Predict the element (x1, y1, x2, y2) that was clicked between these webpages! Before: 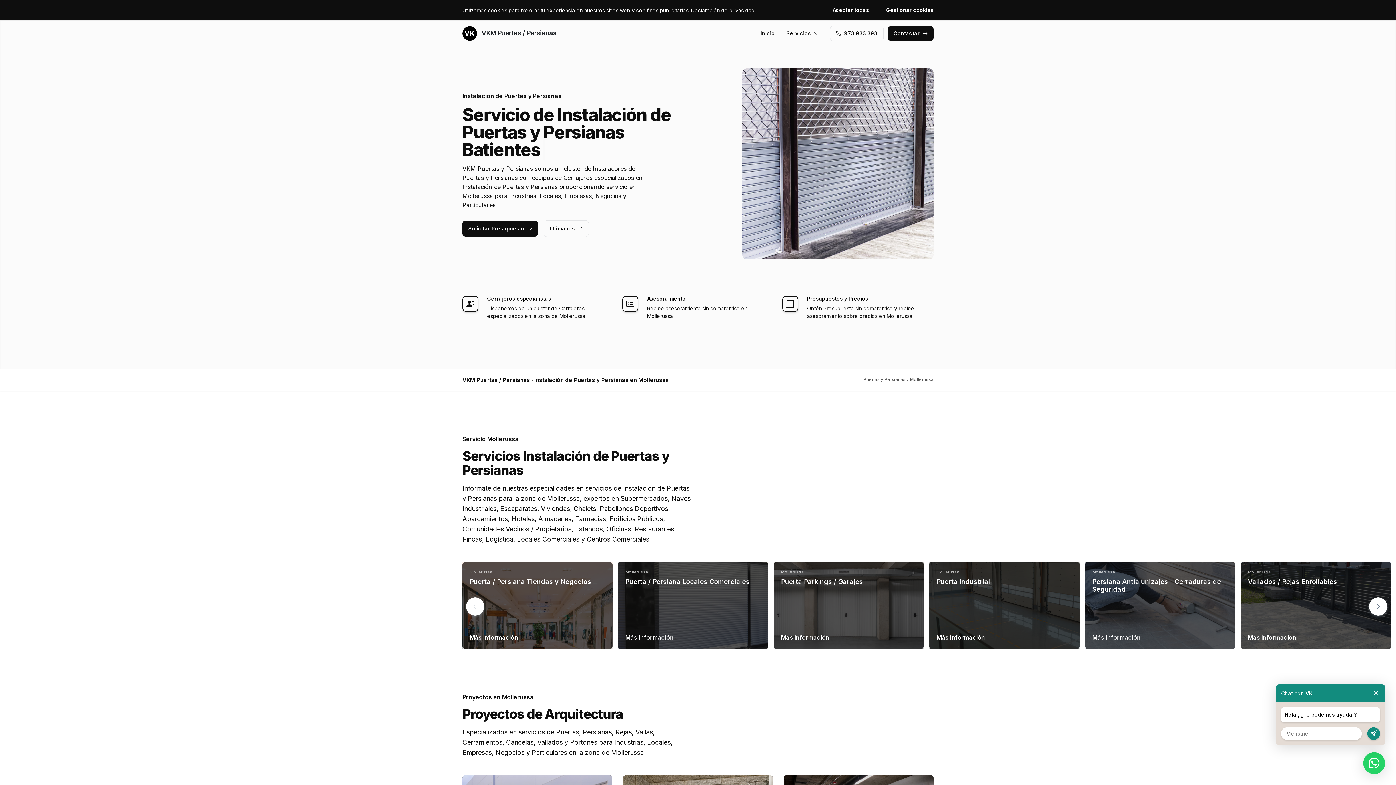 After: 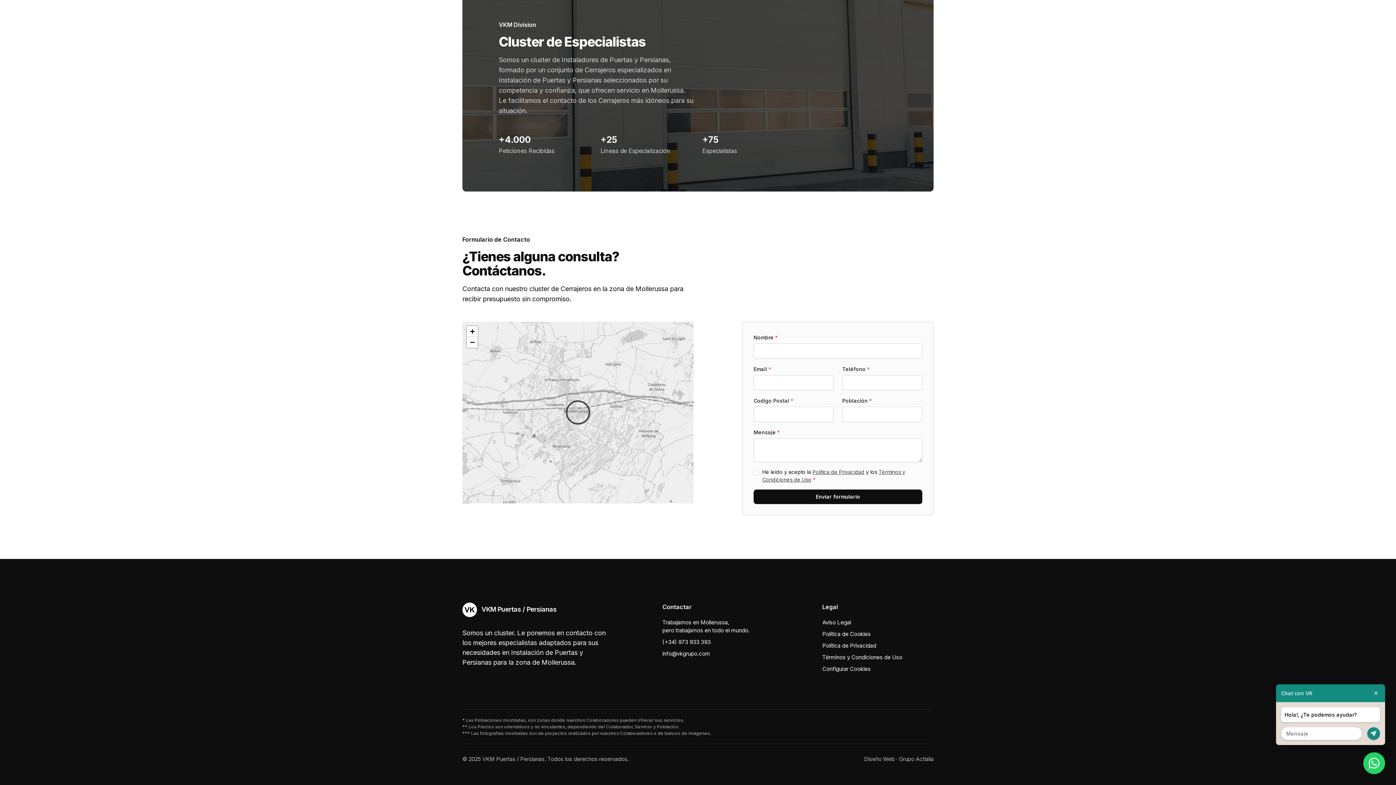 Action: bbox: (462, 220, 538, 236) label: Solicitar Presupuesto